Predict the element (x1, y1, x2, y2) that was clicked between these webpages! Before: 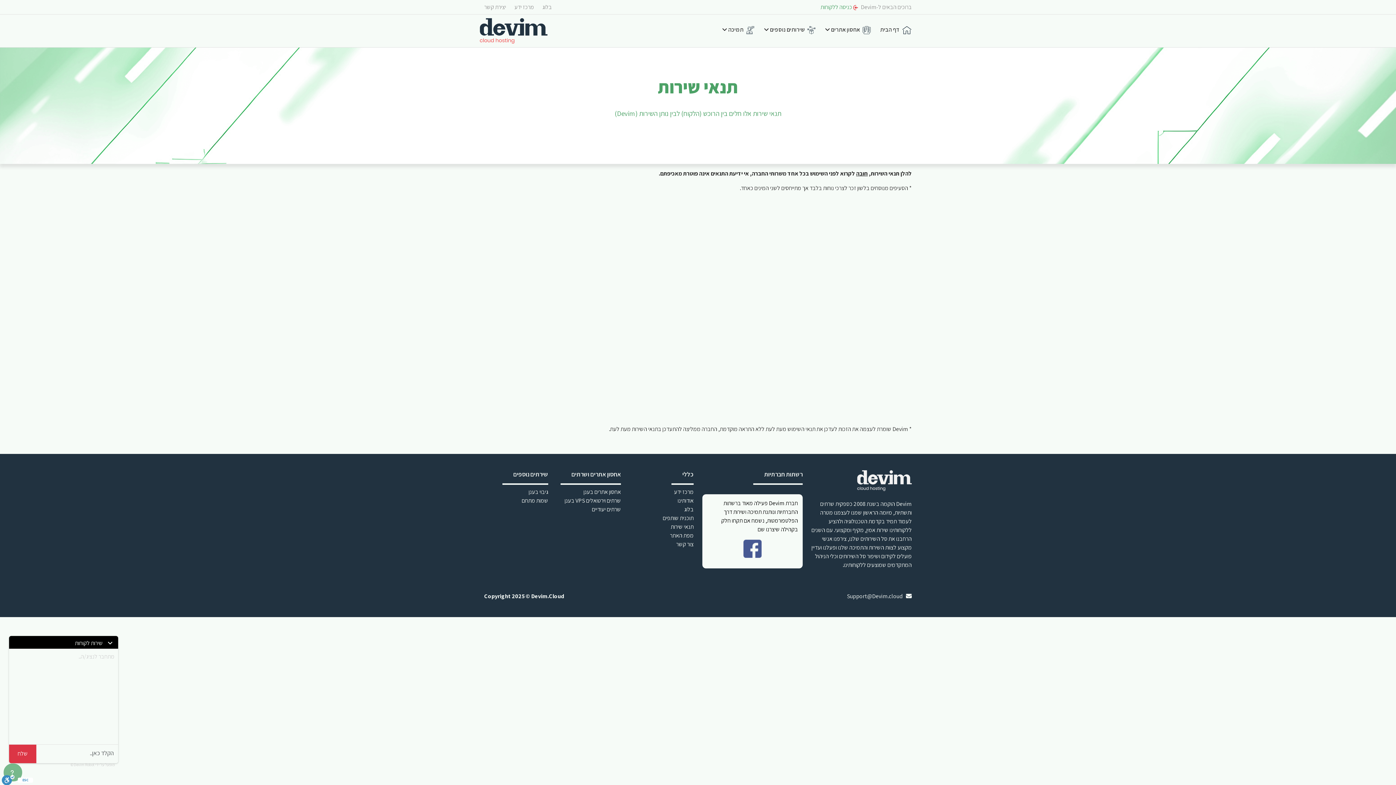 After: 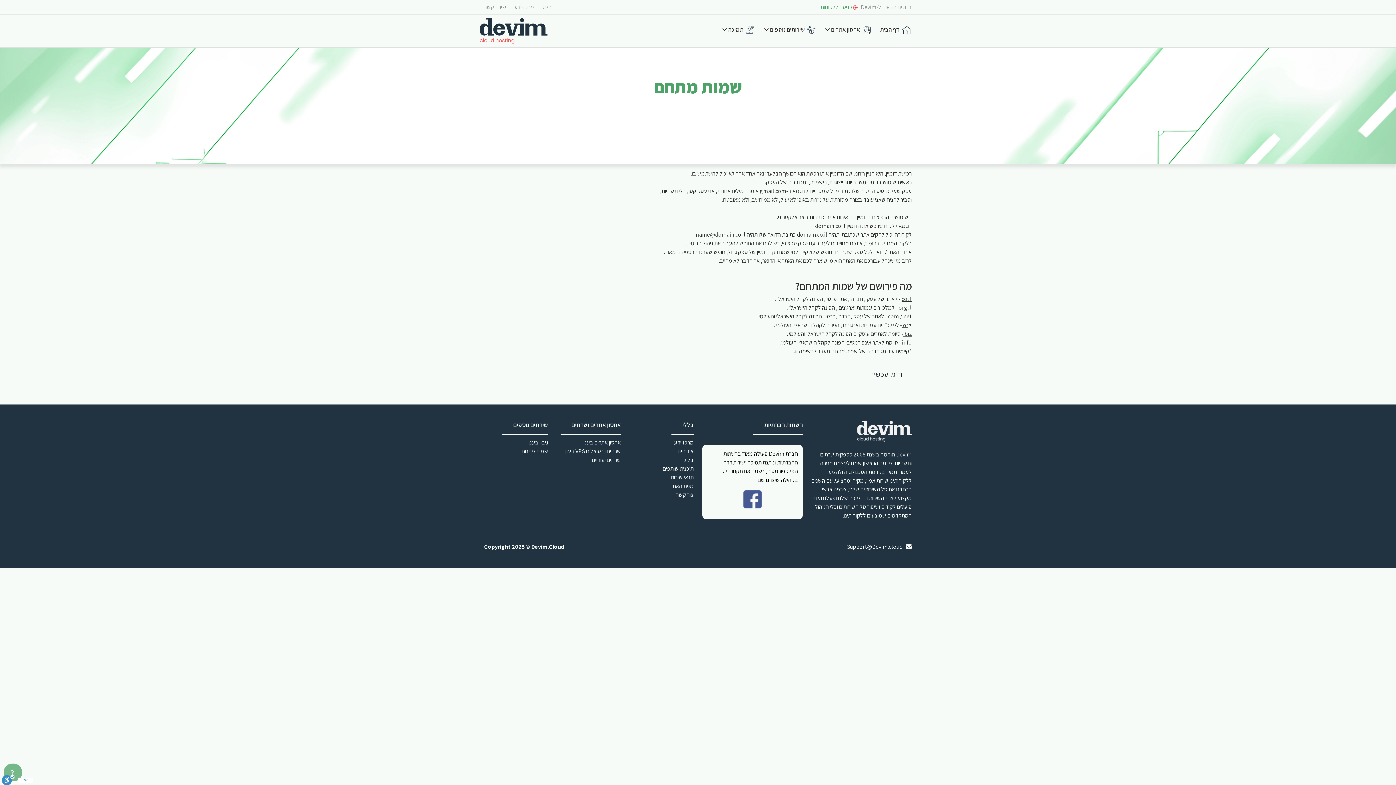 Action: bbox: (521, 497, 548, 504) label: שמות מתחם